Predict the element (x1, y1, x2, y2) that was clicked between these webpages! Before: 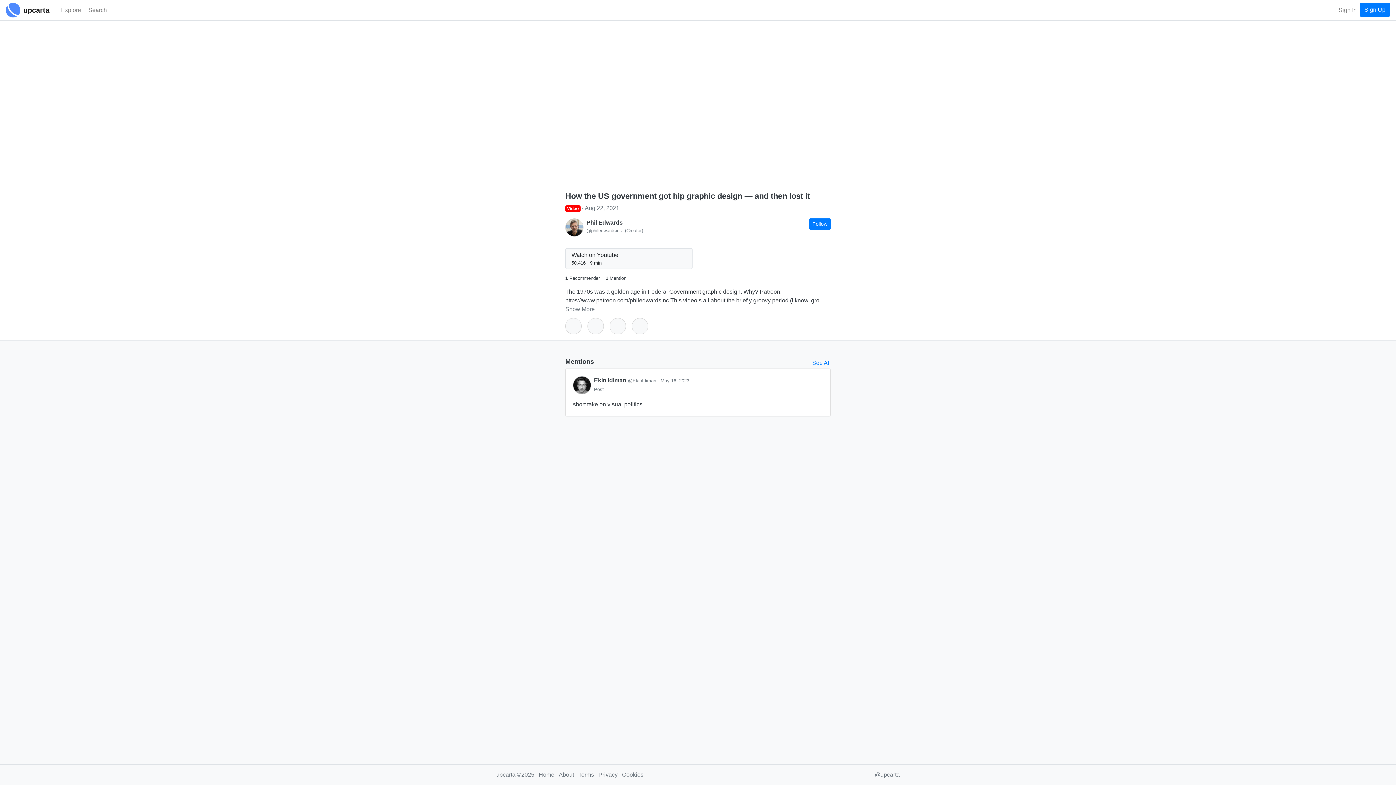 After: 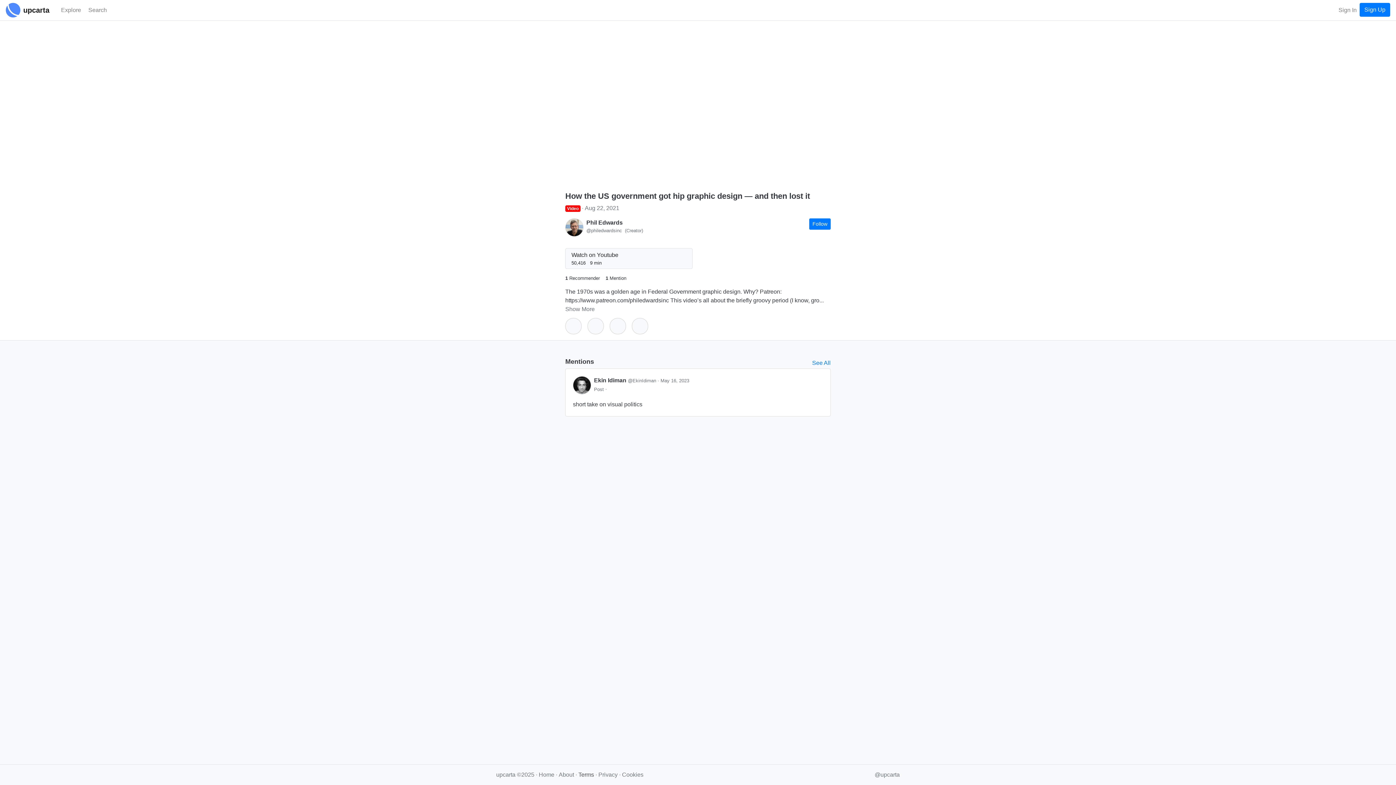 Action: bbox: (578, 772, 595, 778) label: Terms 